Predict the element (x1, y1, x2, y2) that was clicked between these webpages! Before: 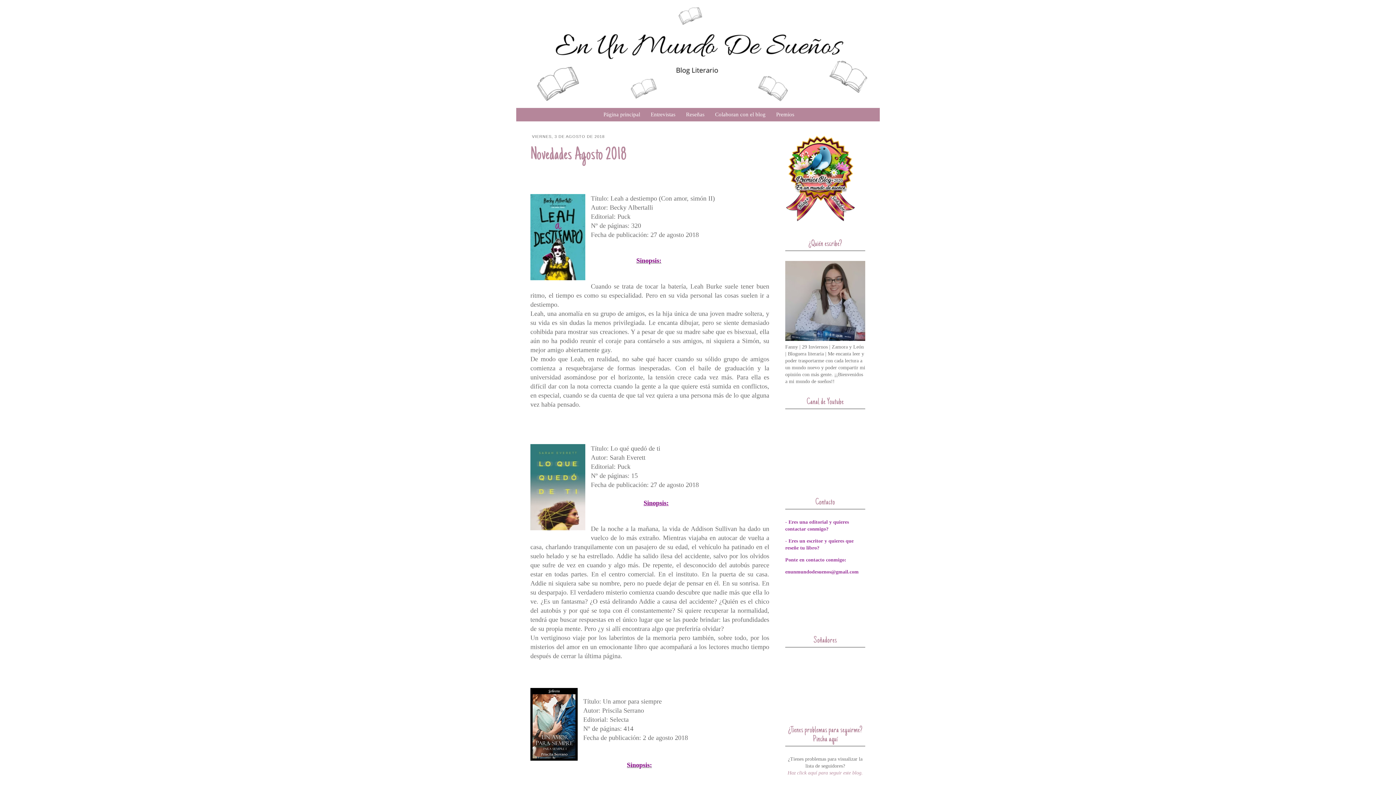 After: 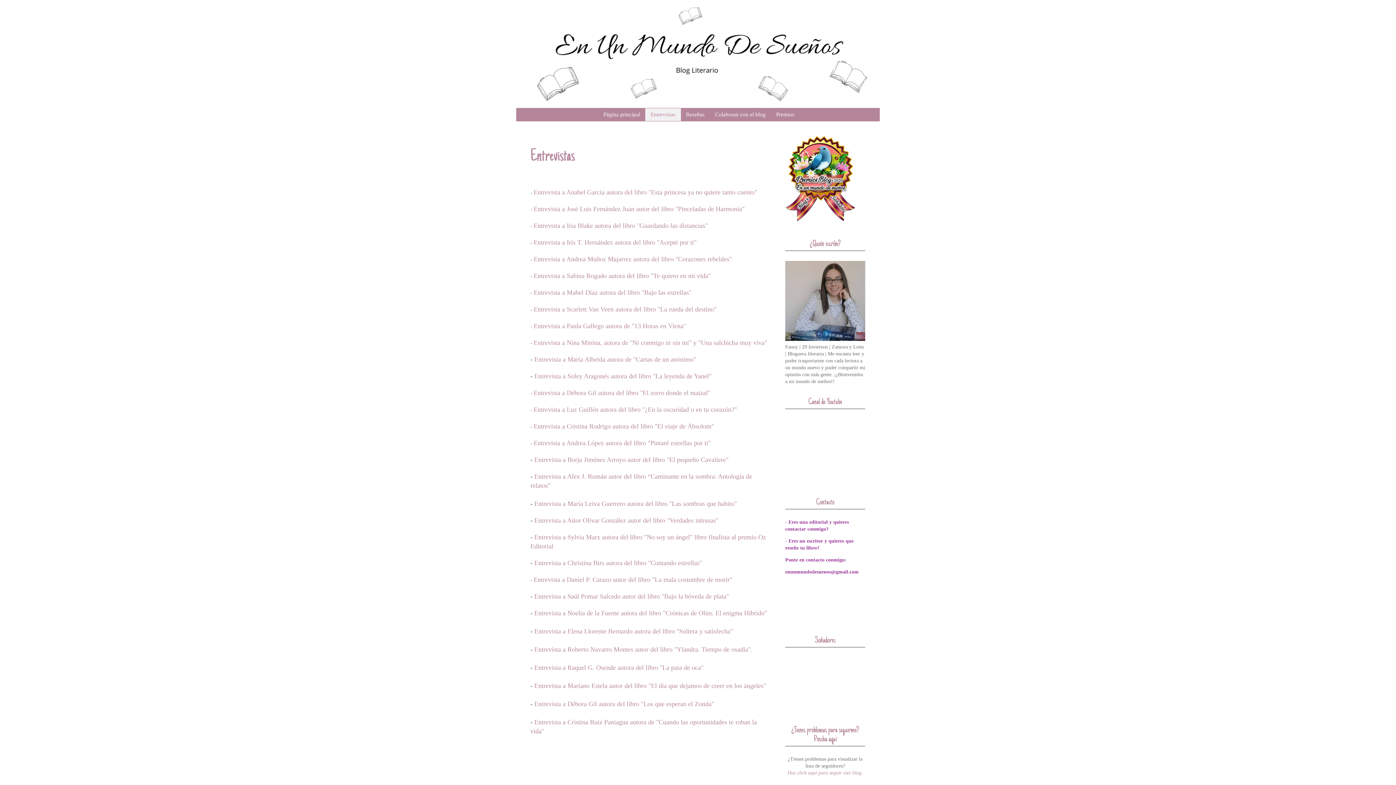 Action: bbox: (645, 108, 681, 121) label: Entrevistas